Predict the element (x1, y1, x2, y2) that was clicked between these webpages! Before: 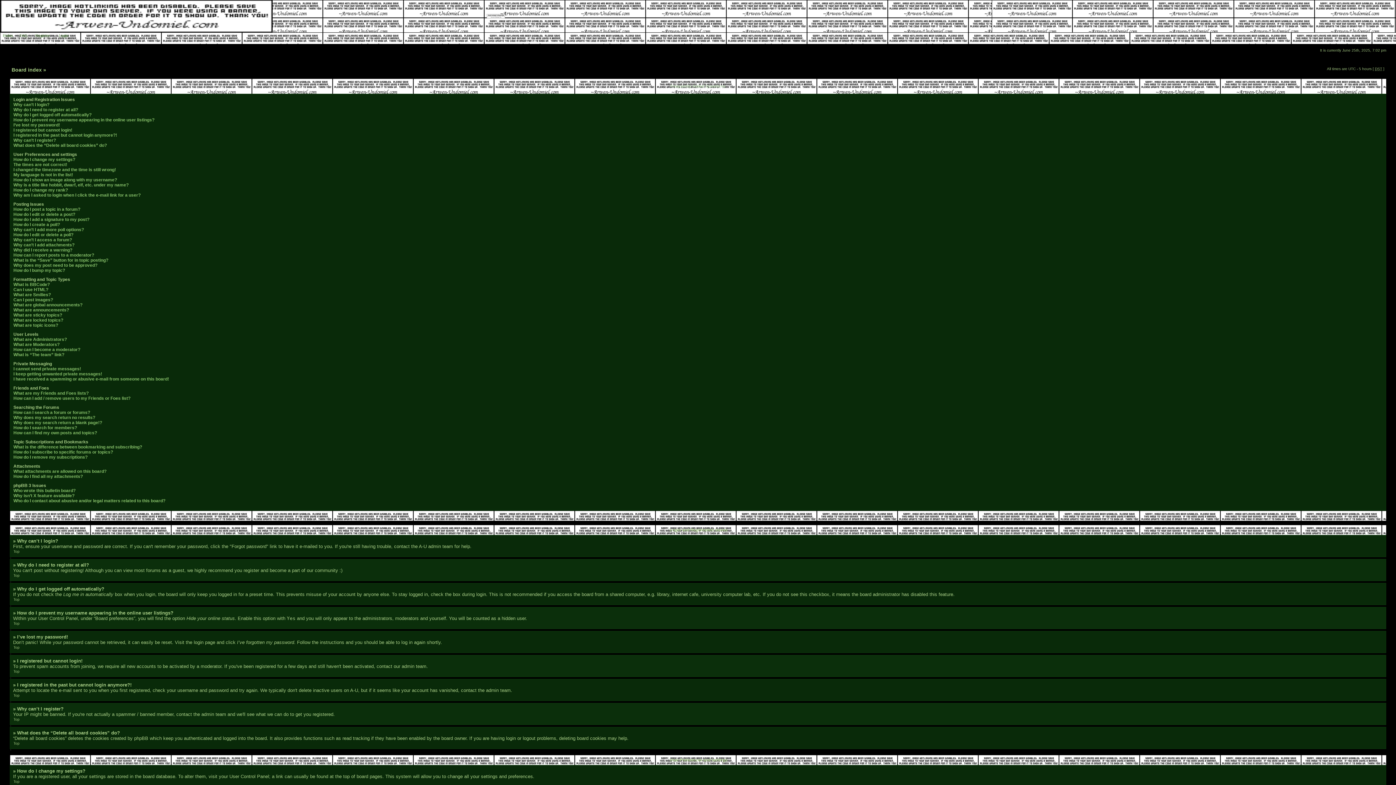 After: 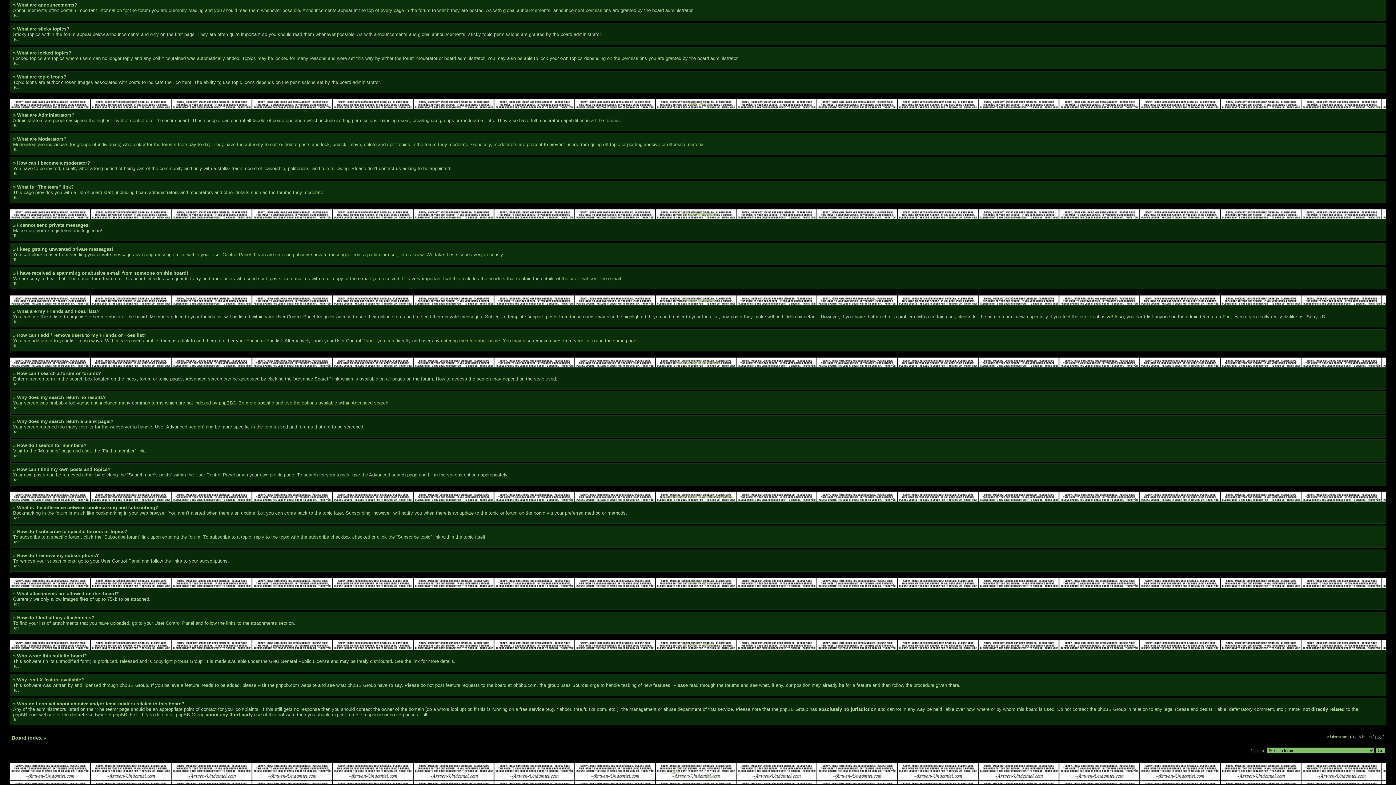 Action: label: What are announcements? bbox: (13, 307, 69, 312)